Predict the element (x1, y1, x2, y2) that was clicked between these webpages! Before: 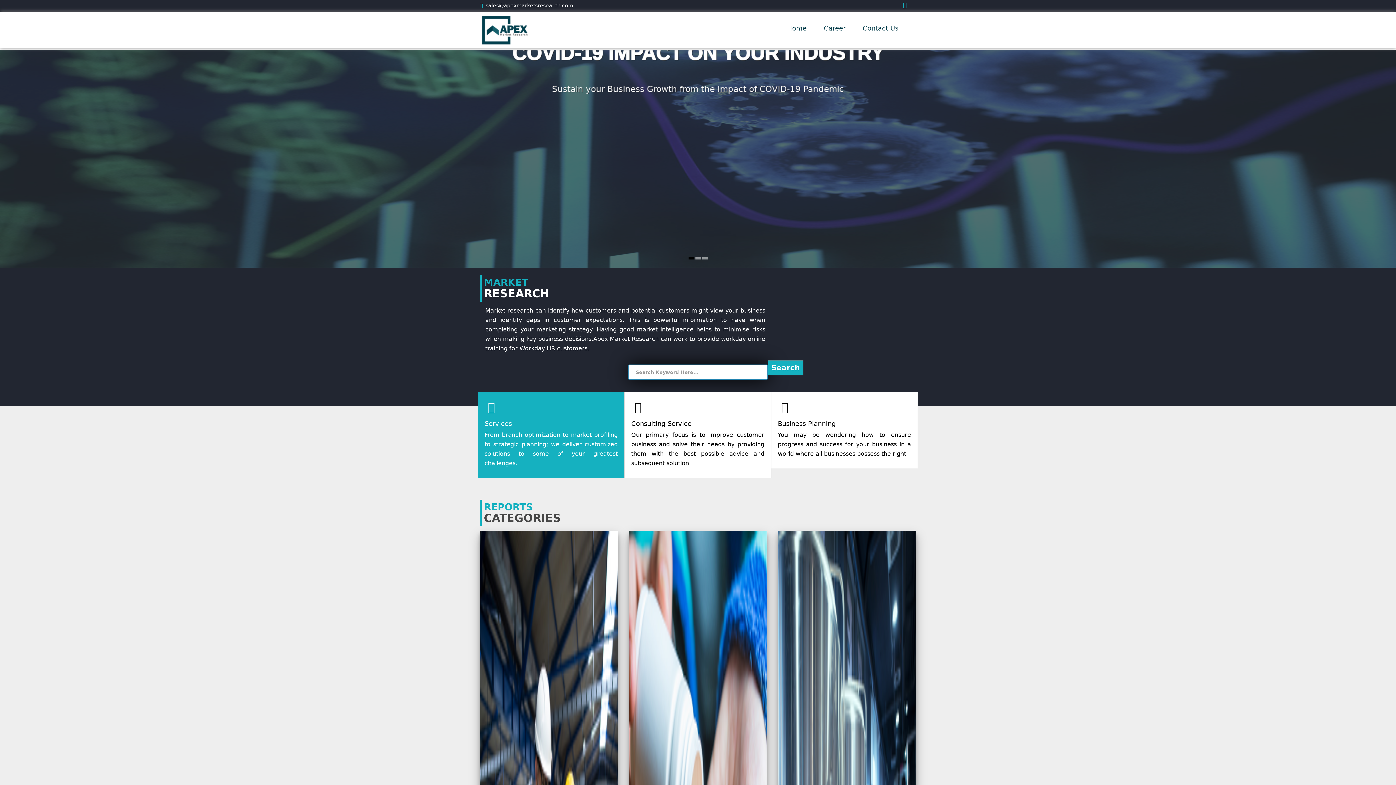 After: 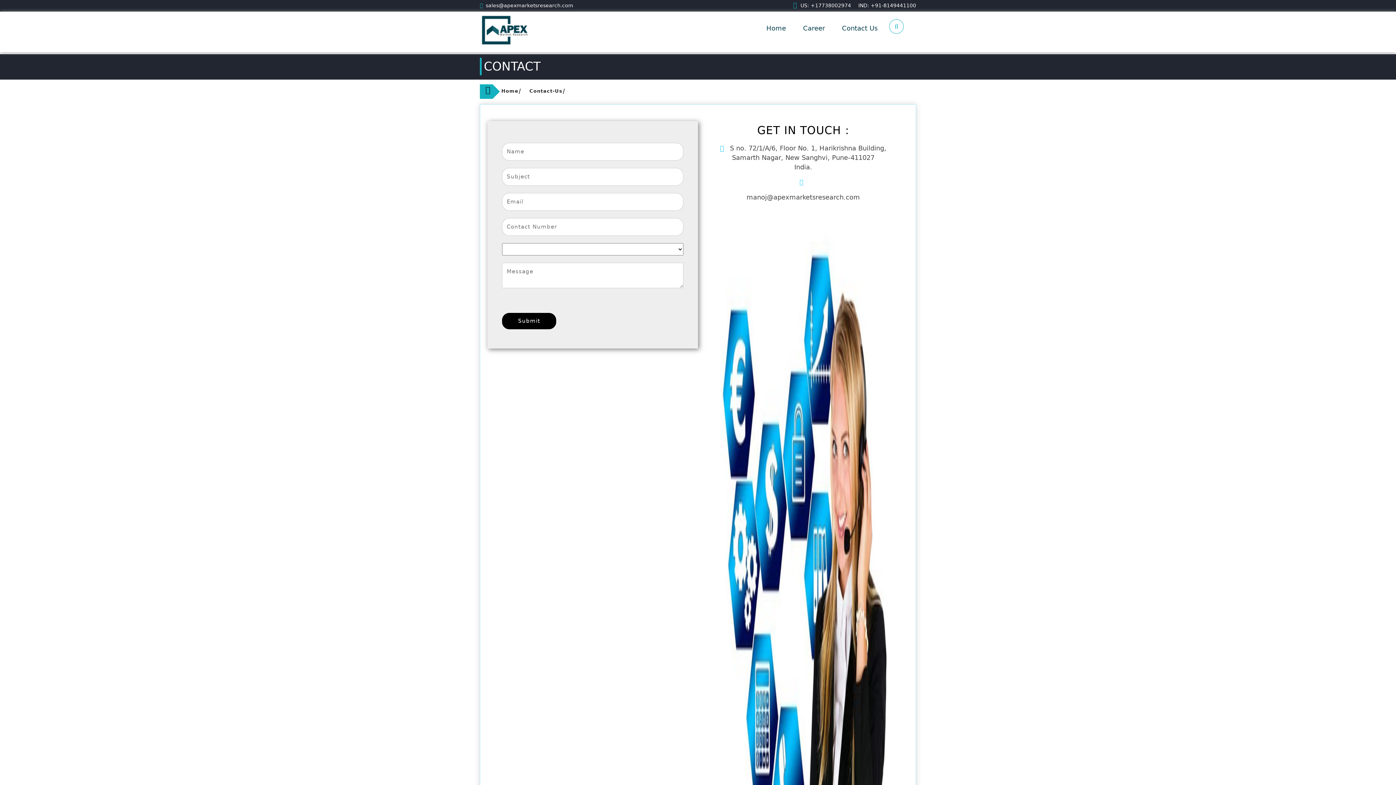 Action: bbox: (857, 19, 904, 34) label: Contact Us